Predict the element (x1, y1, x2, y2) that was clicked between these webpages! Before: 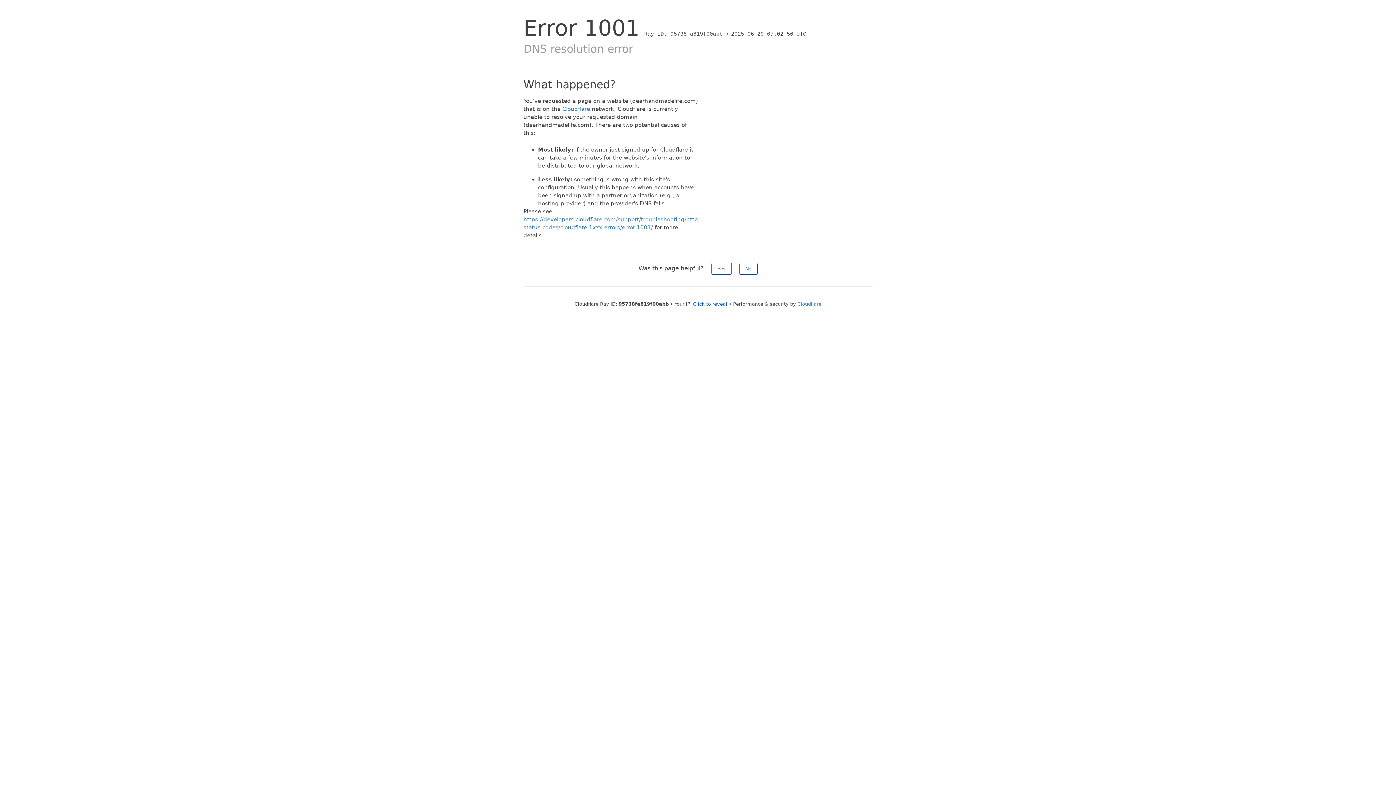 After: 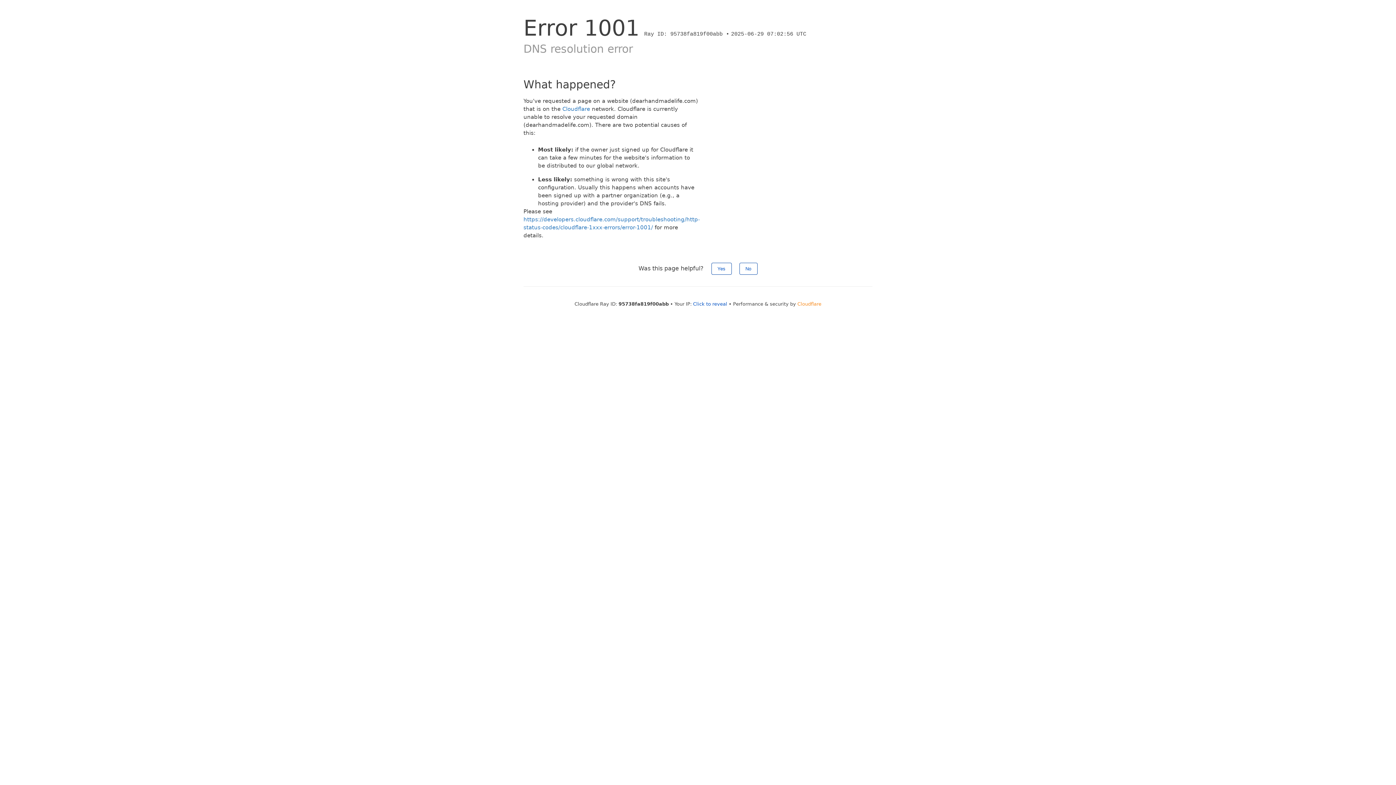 Action: label: Cloudflare bbox: (797, 301, 821, 306)